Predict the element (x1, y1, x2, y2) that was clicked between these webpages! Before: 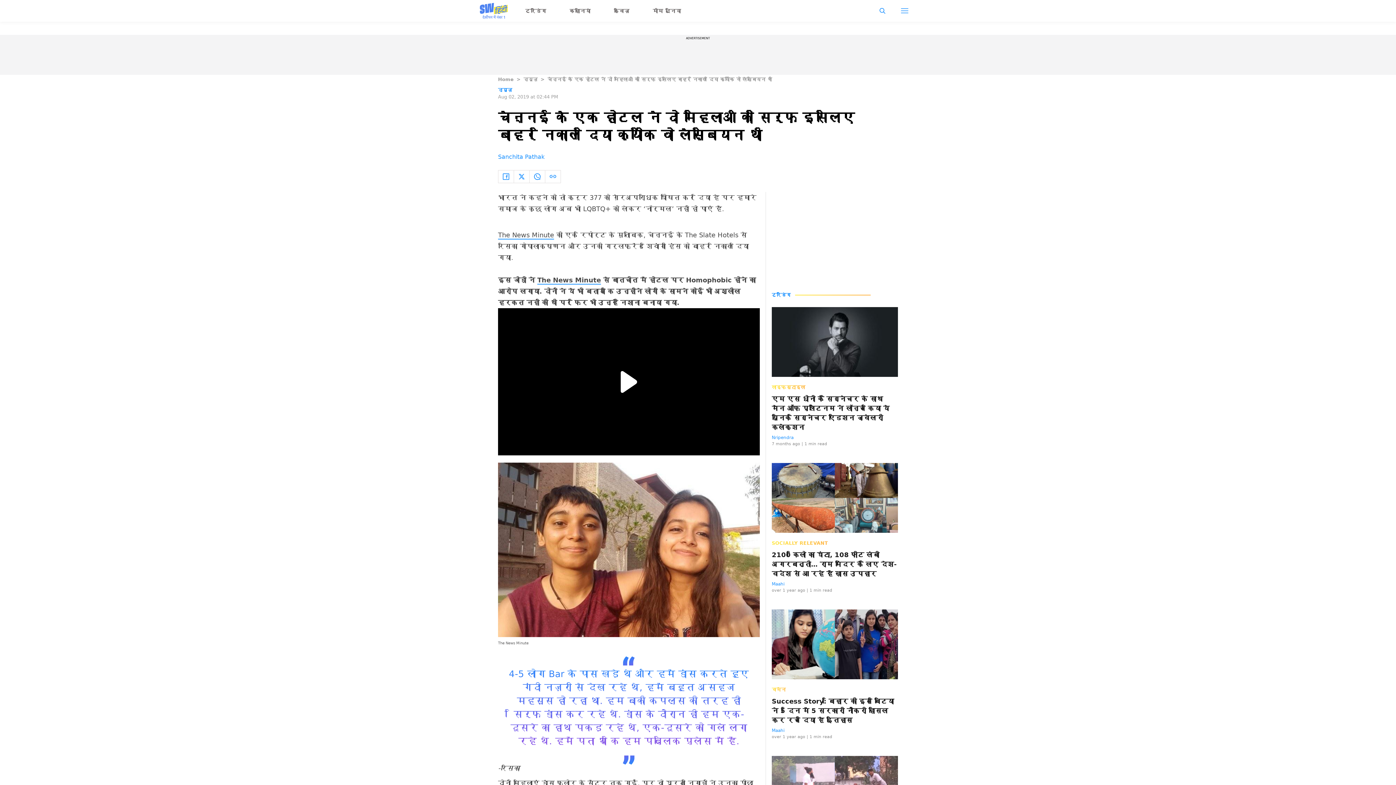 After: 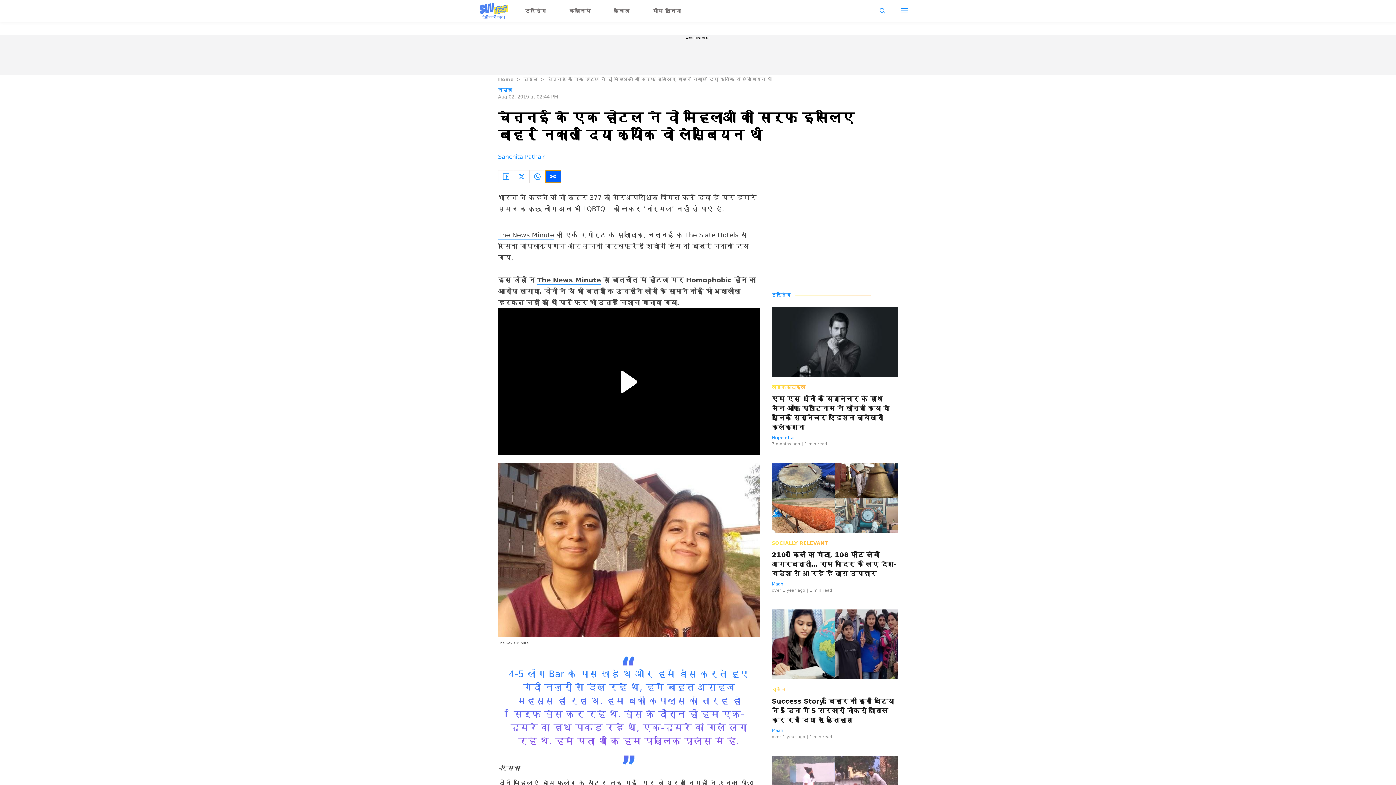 Action: bbox: (545, 170, 561, 182)